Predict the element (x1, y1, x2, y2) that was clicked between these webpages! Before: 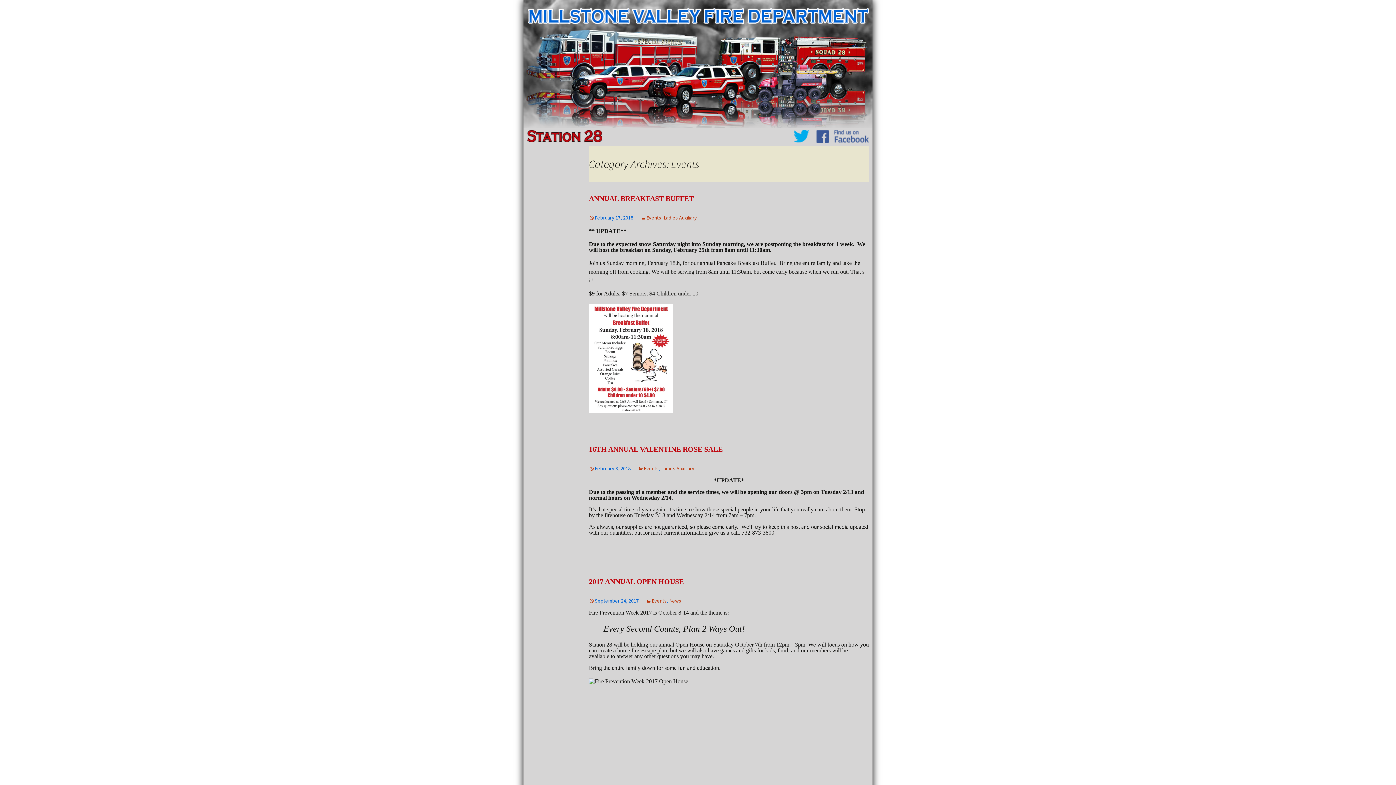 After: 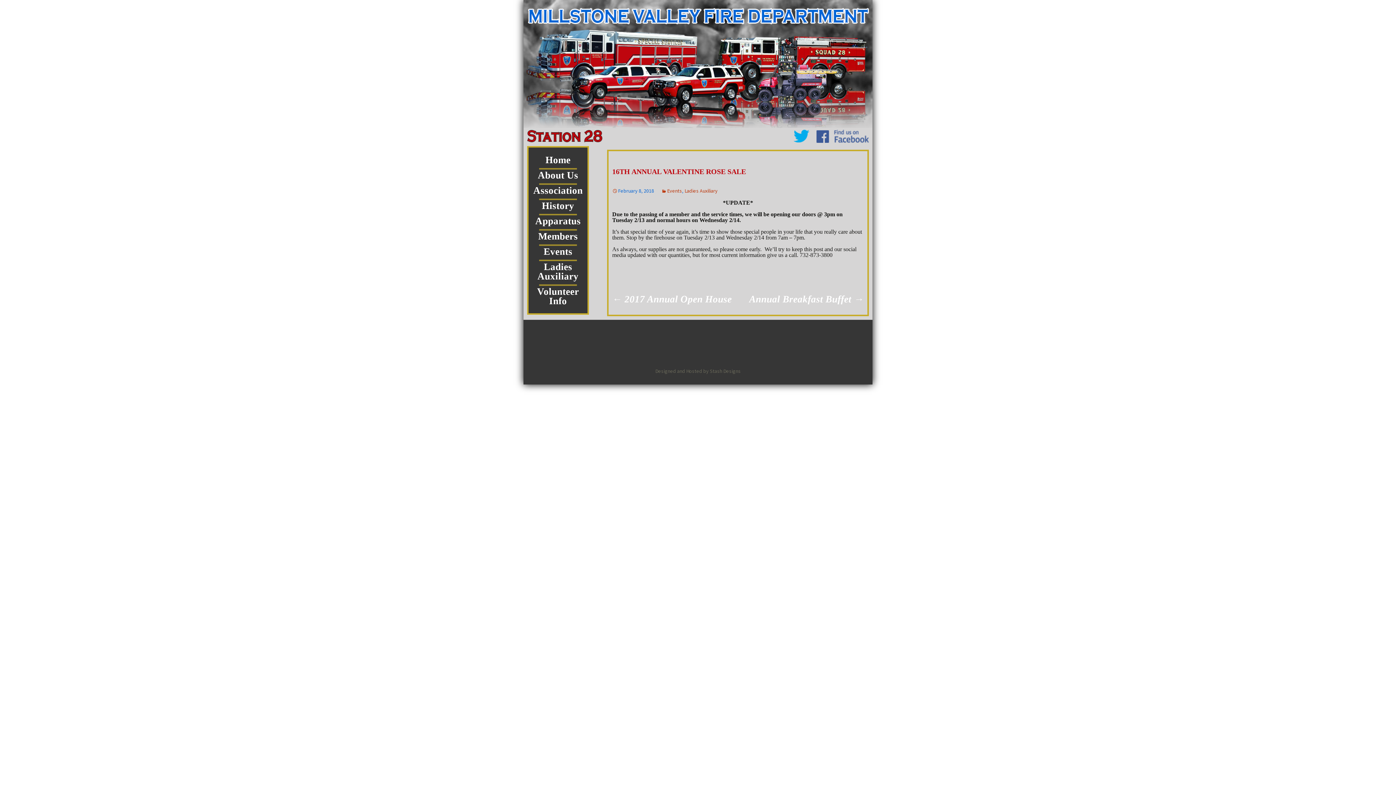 Action: bbox: (589, 445, 722, 453) label: 16TH ANNUAL VALENTINE ROSE SALE